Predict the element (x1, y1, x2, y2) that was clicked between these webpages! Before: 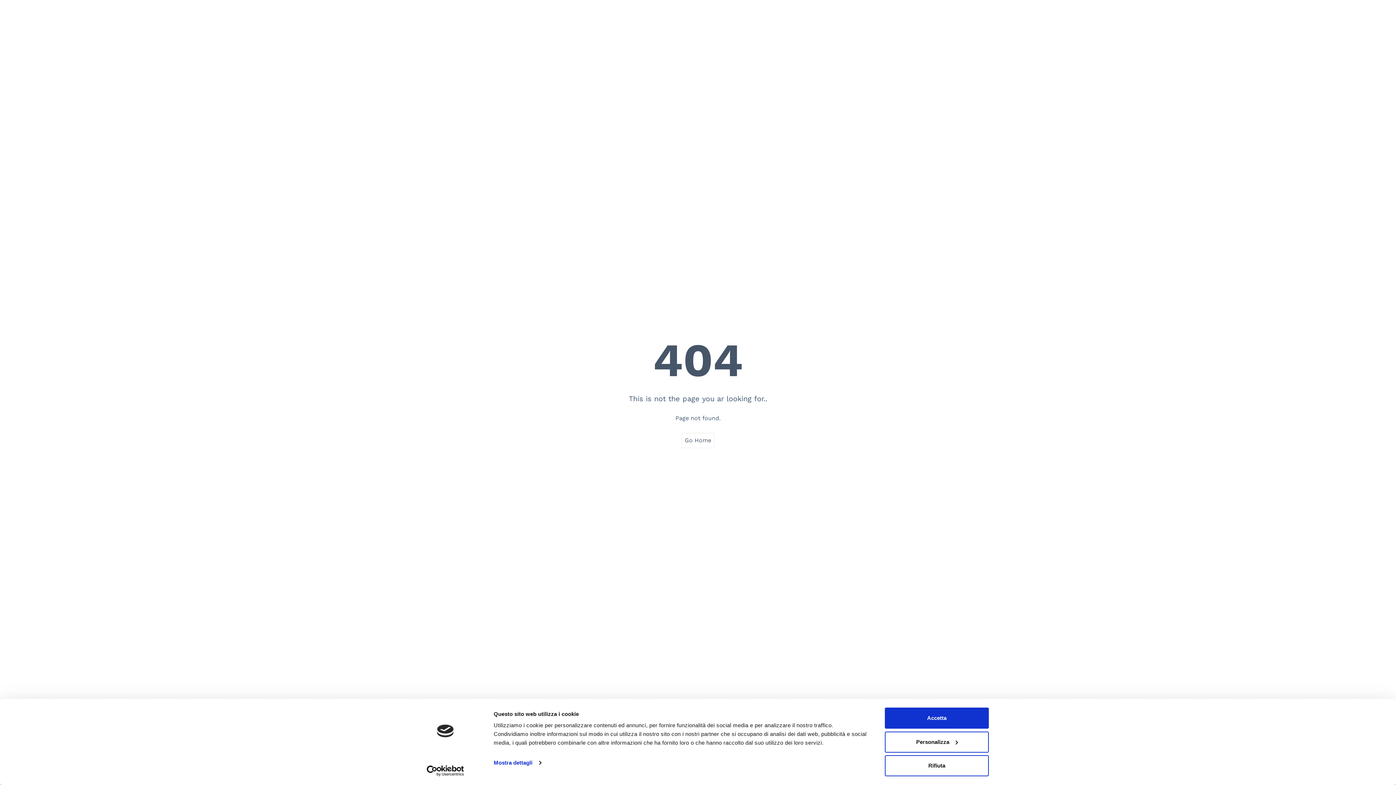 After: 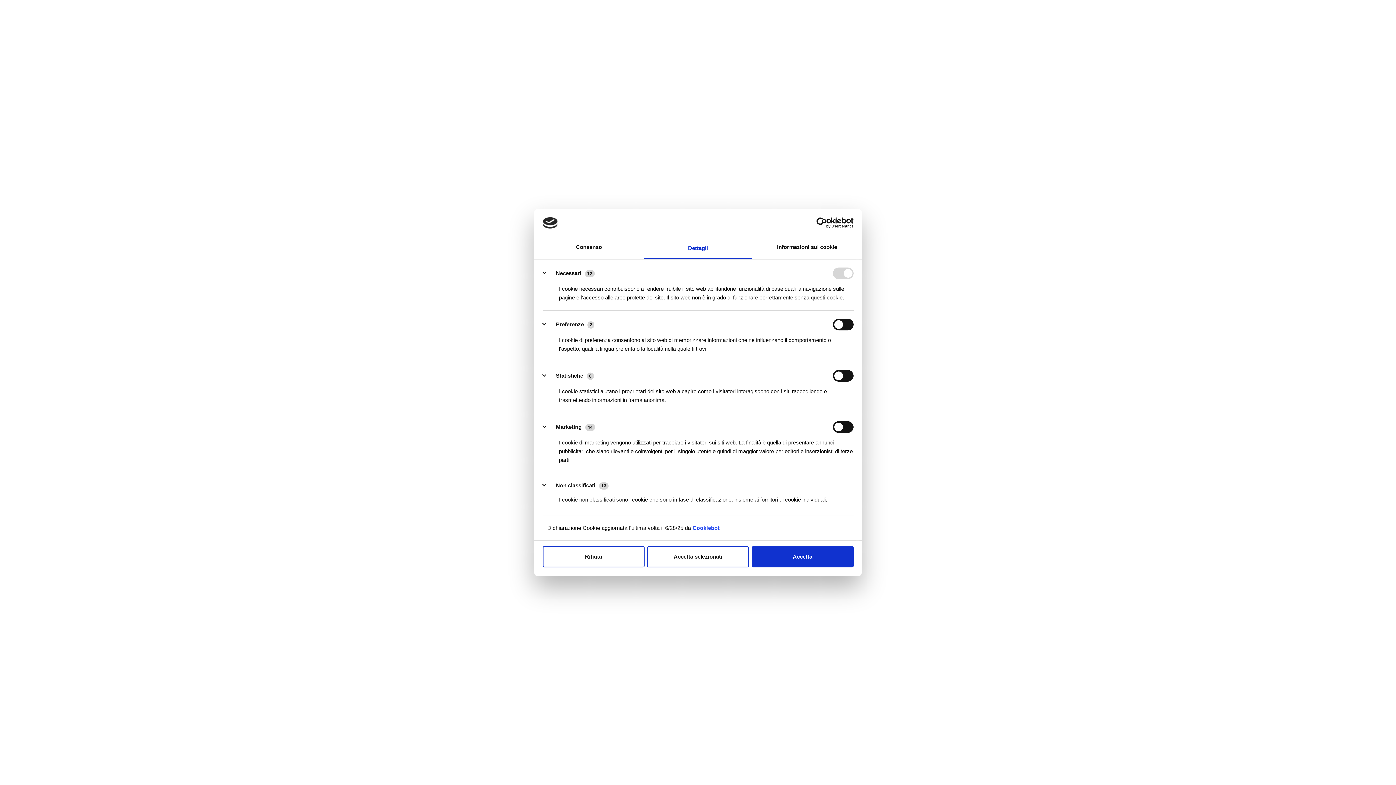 Action: bbox: (493, 757, 541, 768) label: Mostra dettagli